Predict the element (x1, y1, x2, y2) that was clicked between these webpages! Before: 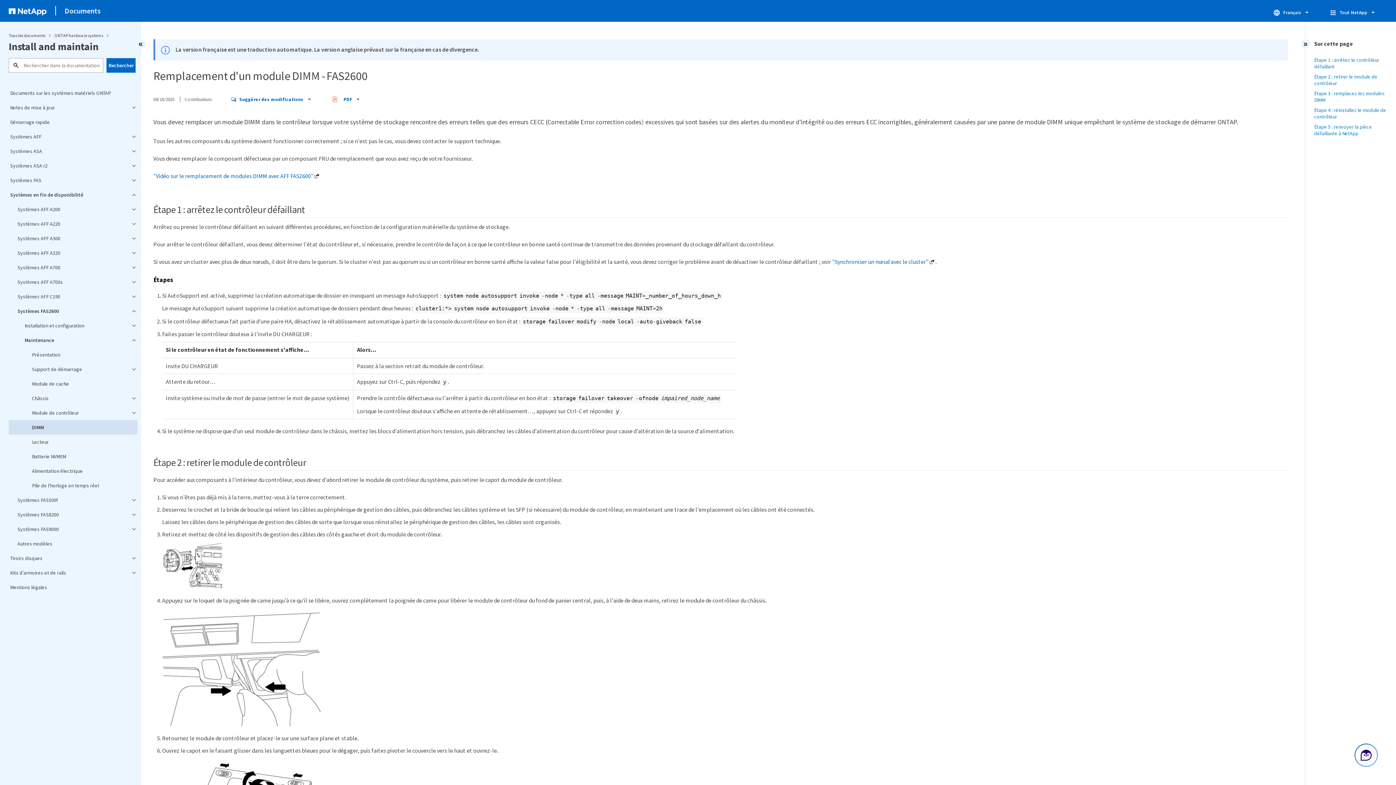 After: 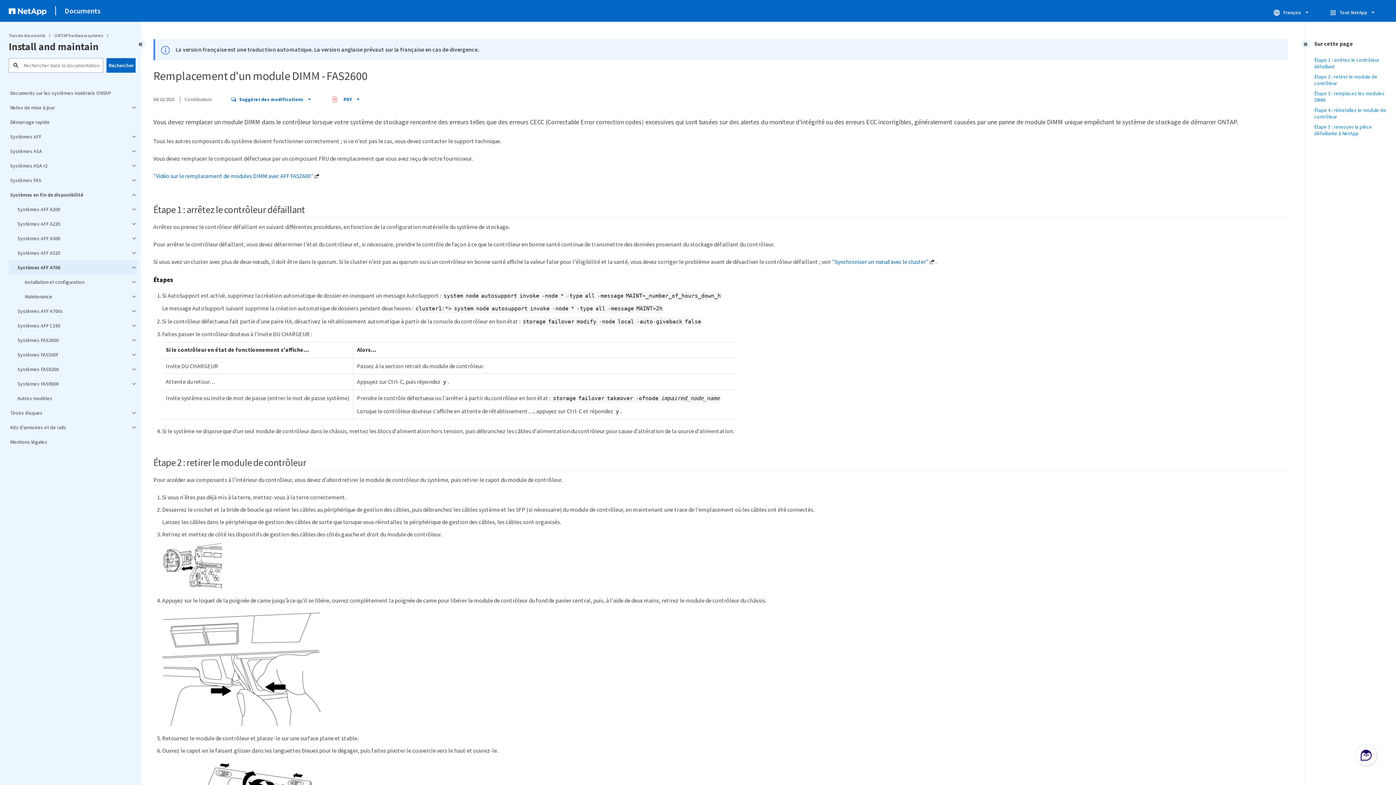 Action: label: Systèmes AFF A700 bbox: (8, 260, 137, 274)